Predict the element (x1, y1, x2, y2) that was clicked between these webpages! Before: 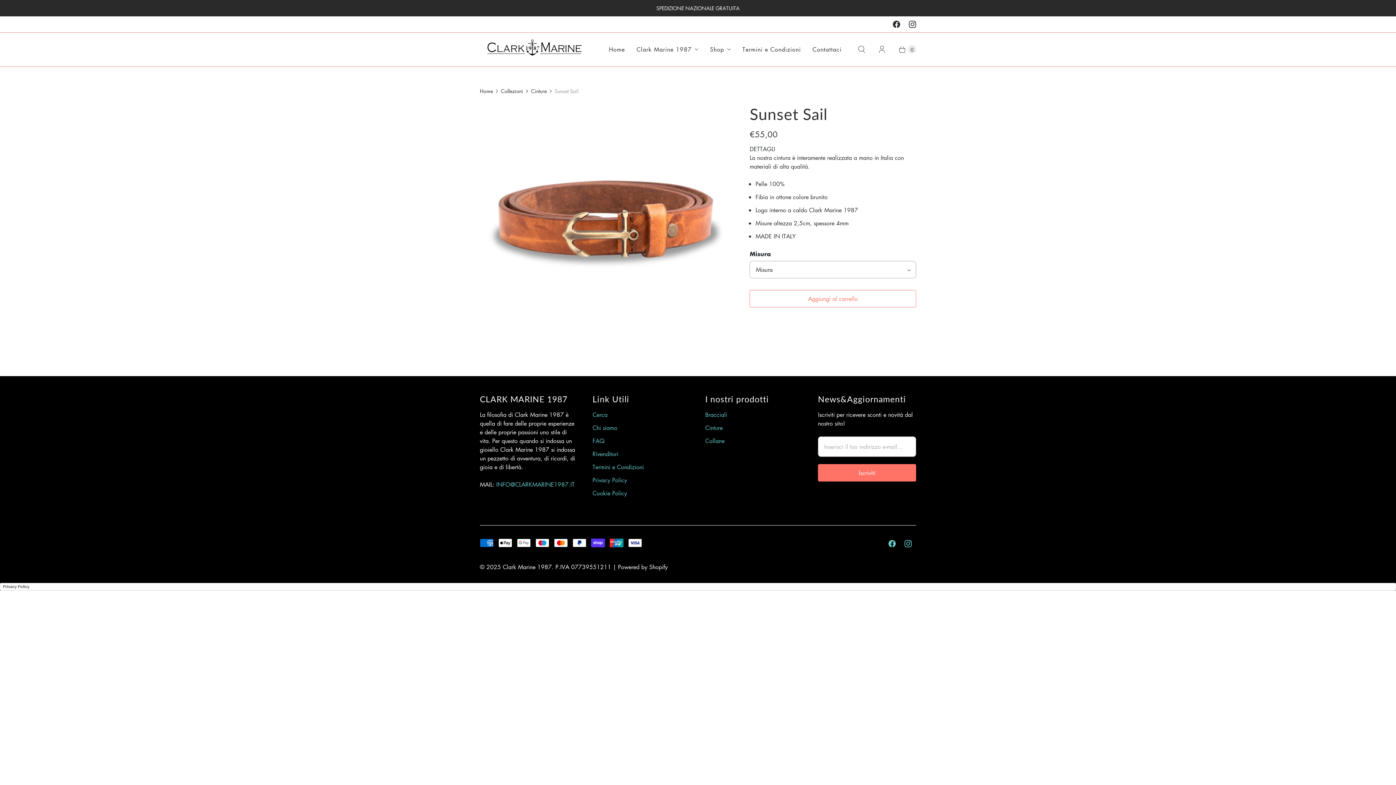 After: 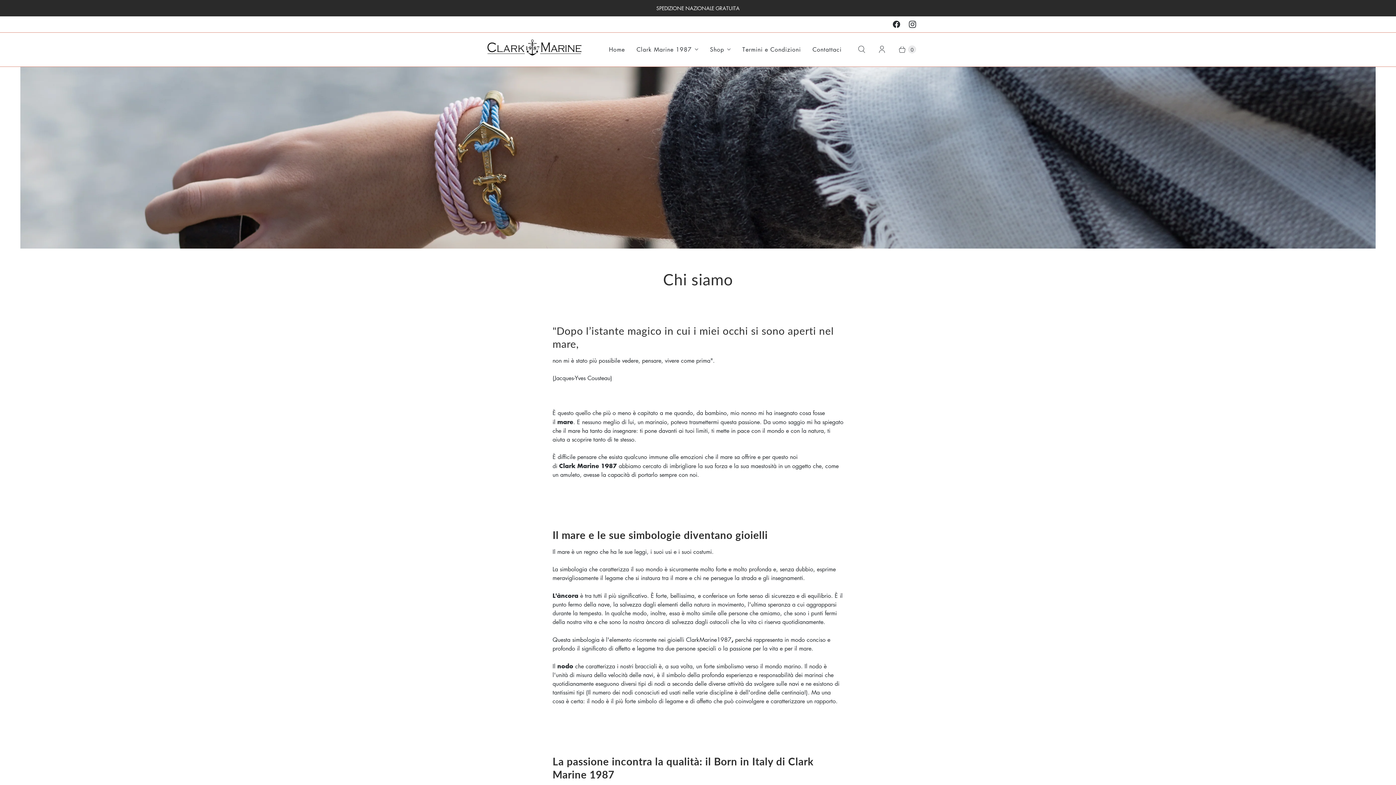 Action: label: Chi siamo bbox: (592, 424, 617, 432)